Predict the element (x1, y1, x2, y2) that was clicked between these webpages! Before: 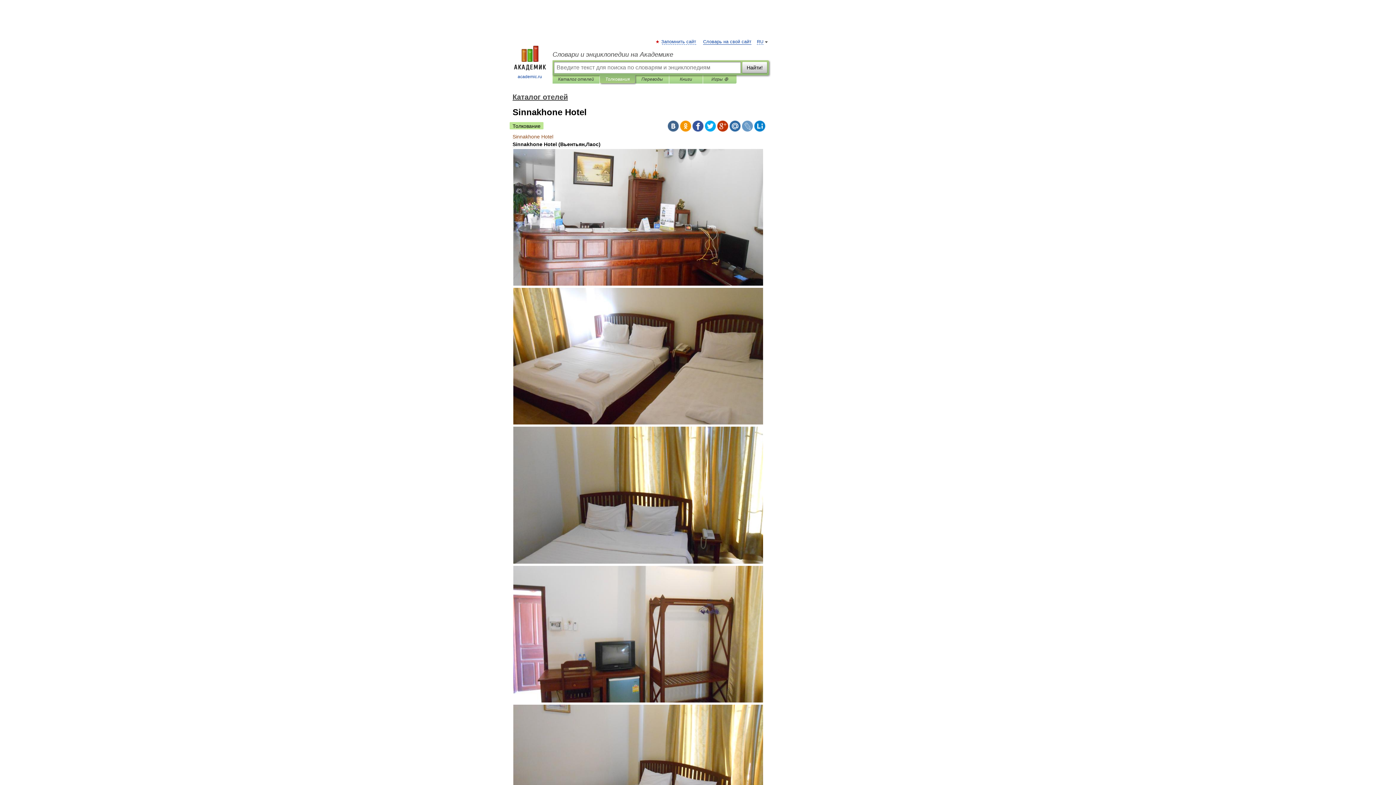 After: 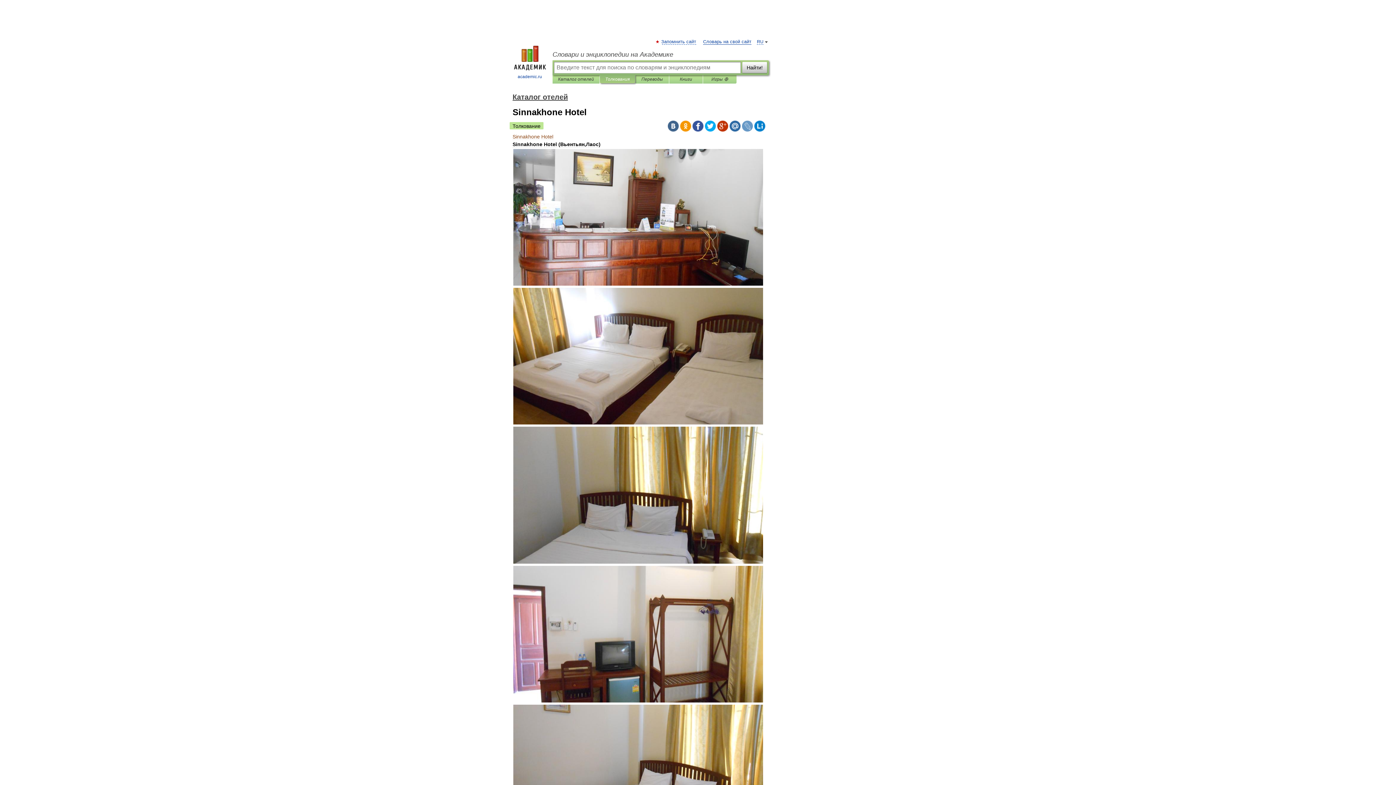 Action: bbox: (742, 120, 753, 131)